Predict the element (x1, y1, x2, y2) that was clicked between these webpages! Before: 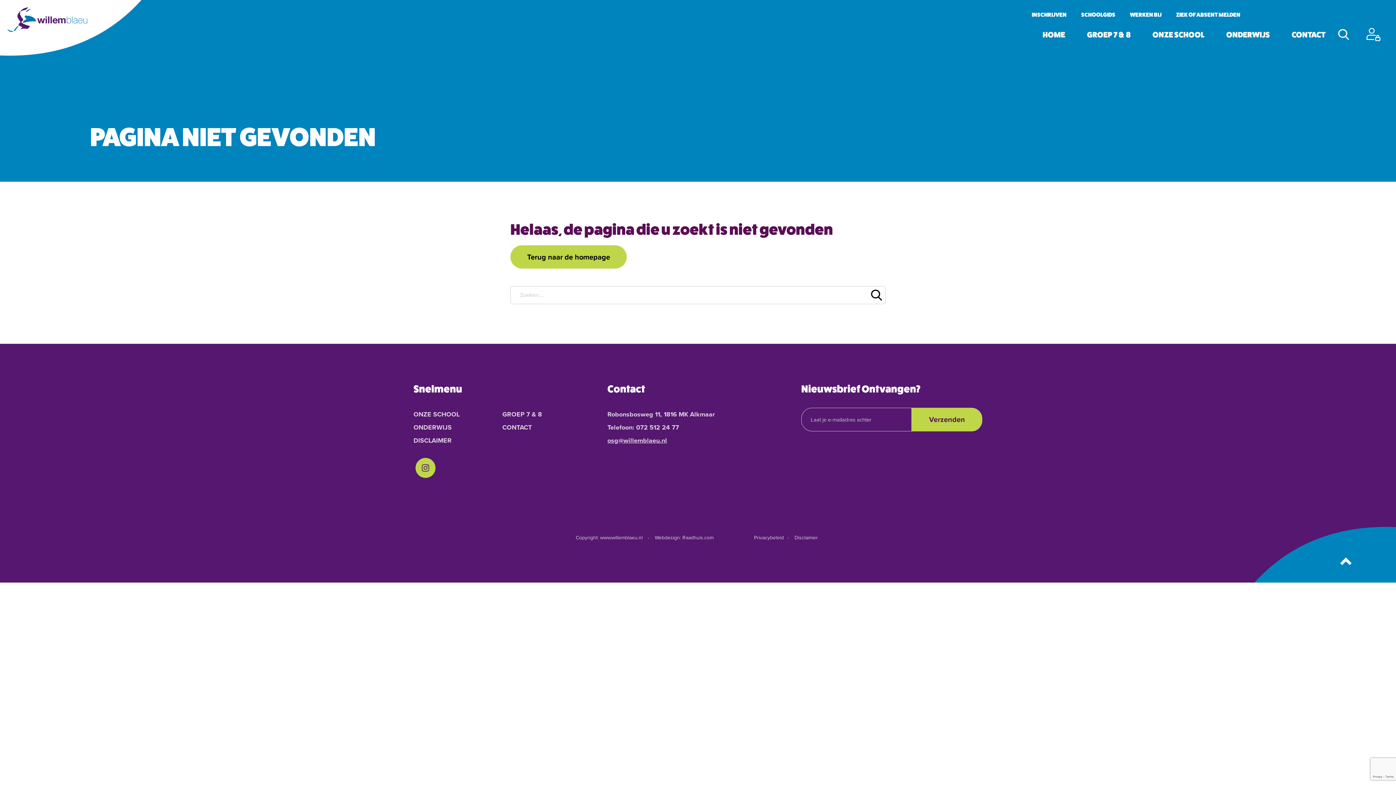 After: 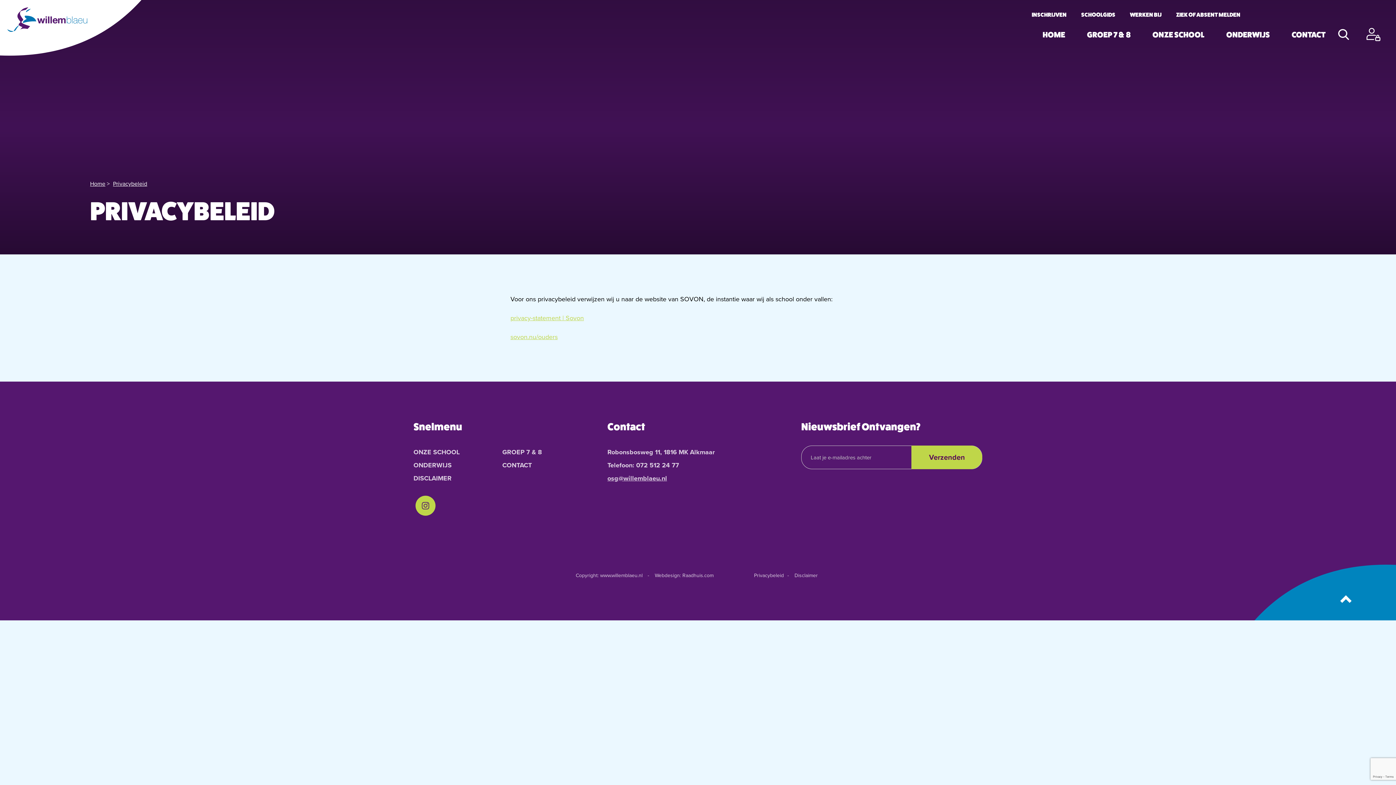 Action: bbox: (754, 534, 784, 541) label: Privacybeleid